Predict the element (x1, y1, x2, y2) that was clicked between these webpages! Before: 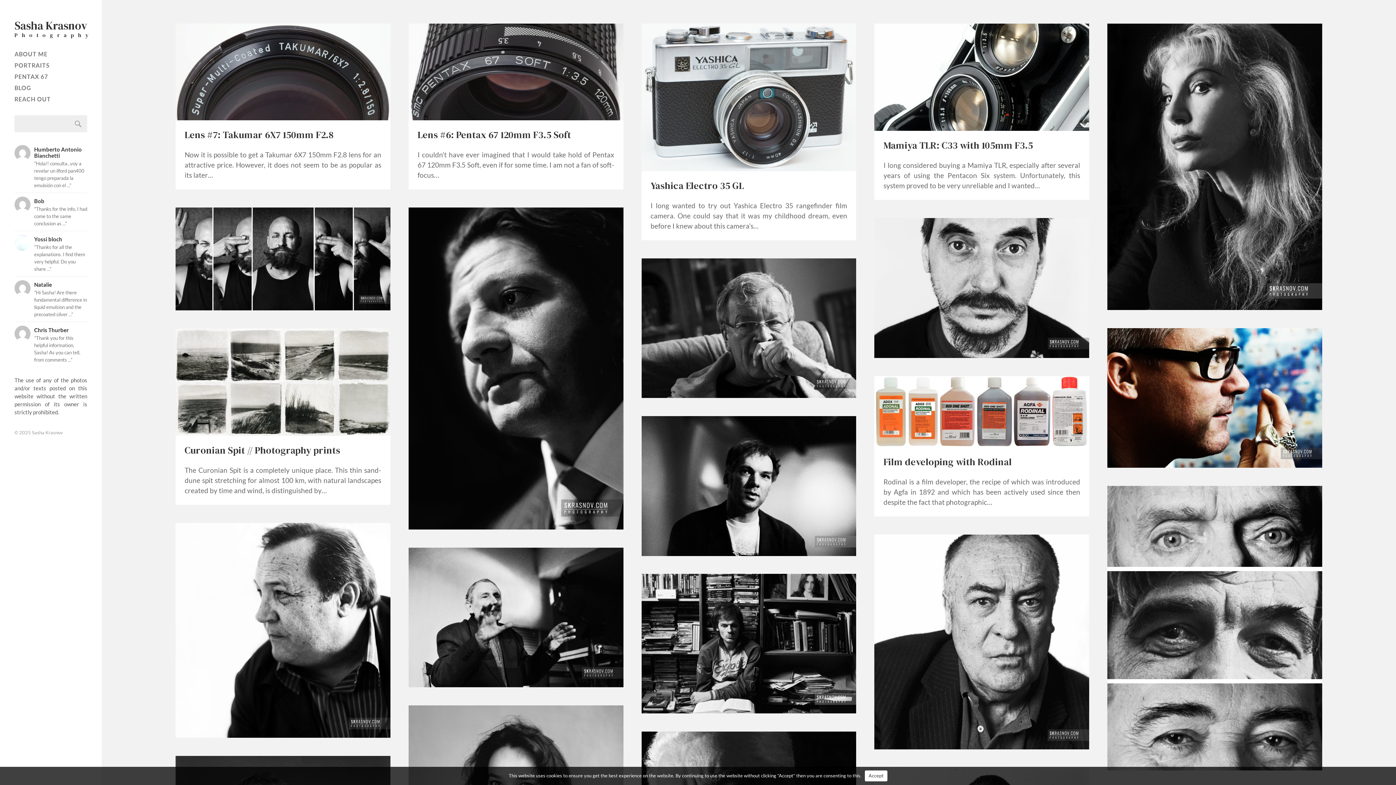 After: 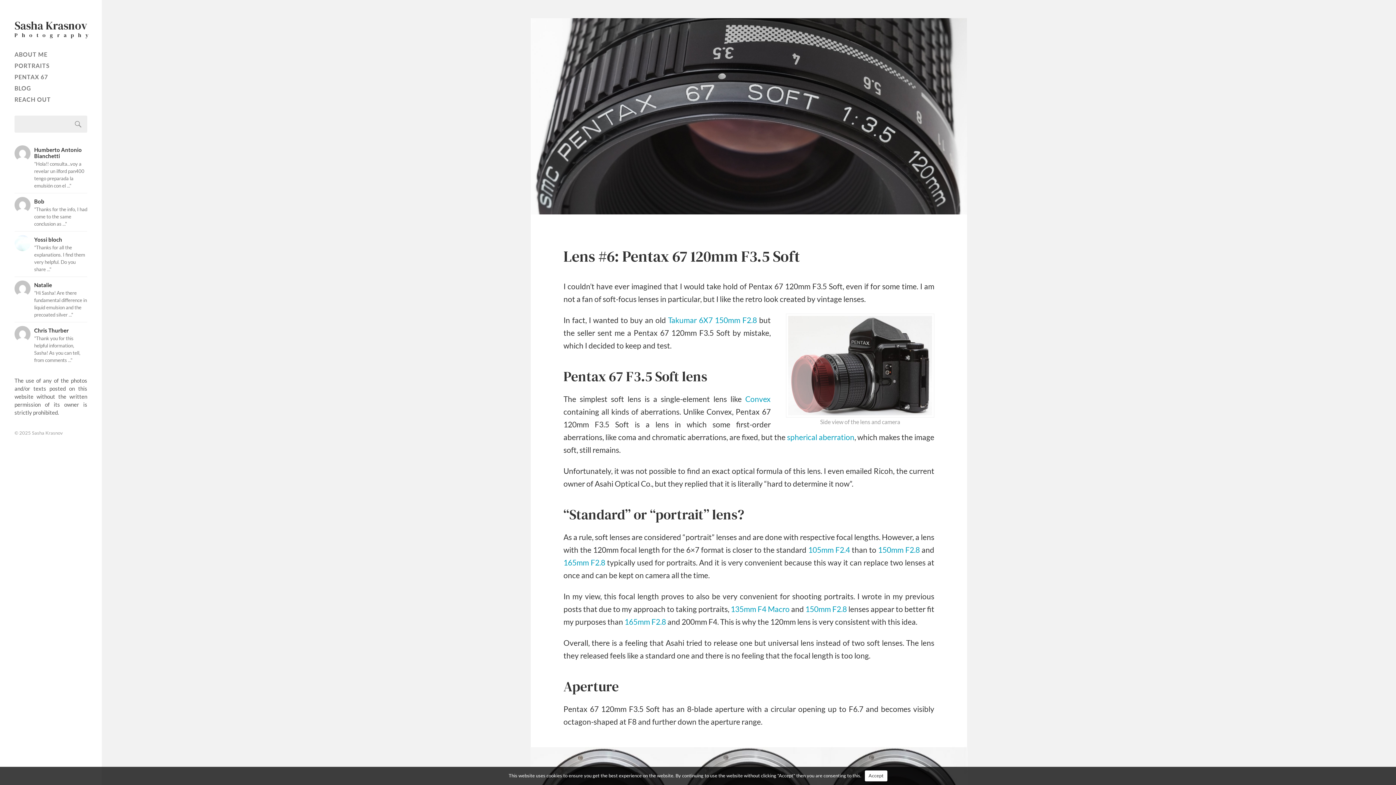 Action: bbox: (417, 128, 571, 141) label: Lens #6: Pentax 67 120mm F3.5 Soft